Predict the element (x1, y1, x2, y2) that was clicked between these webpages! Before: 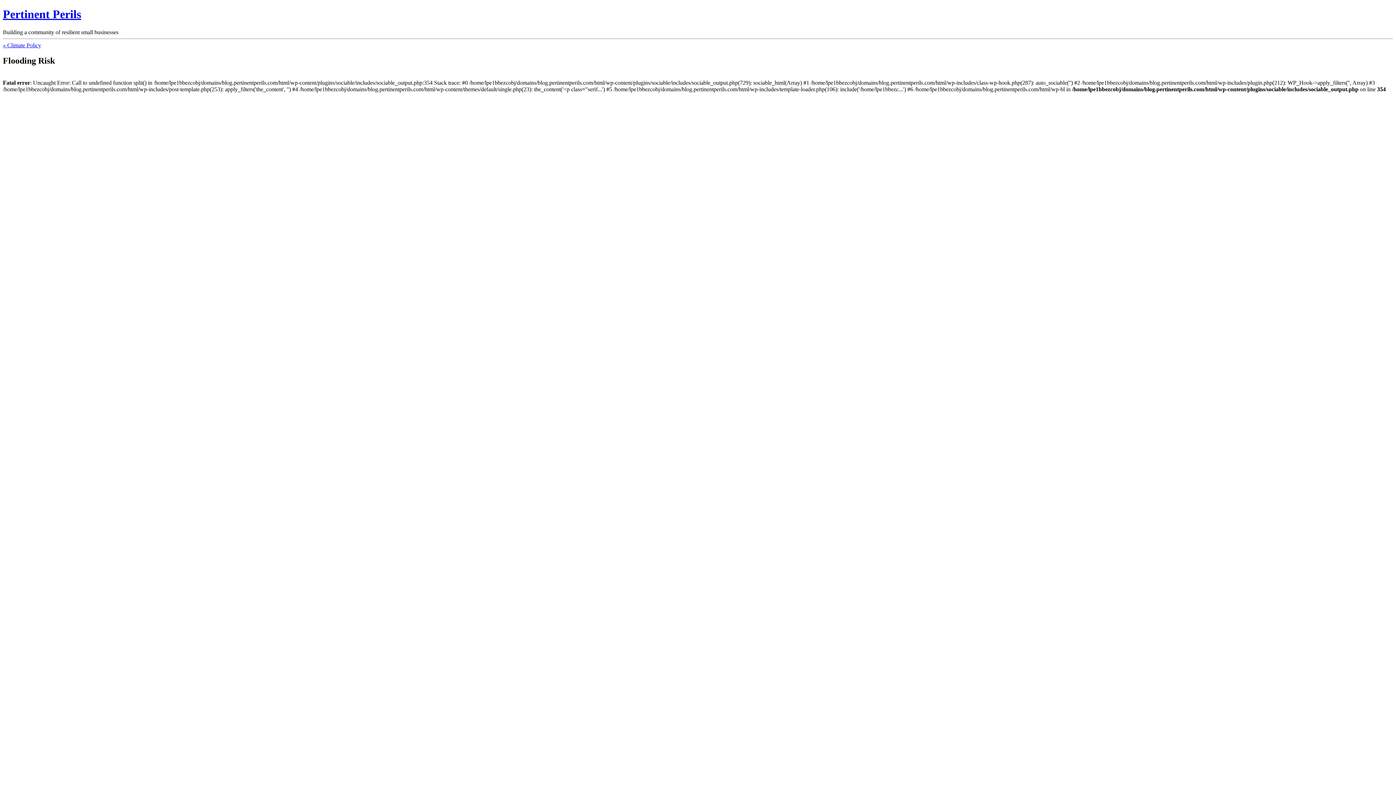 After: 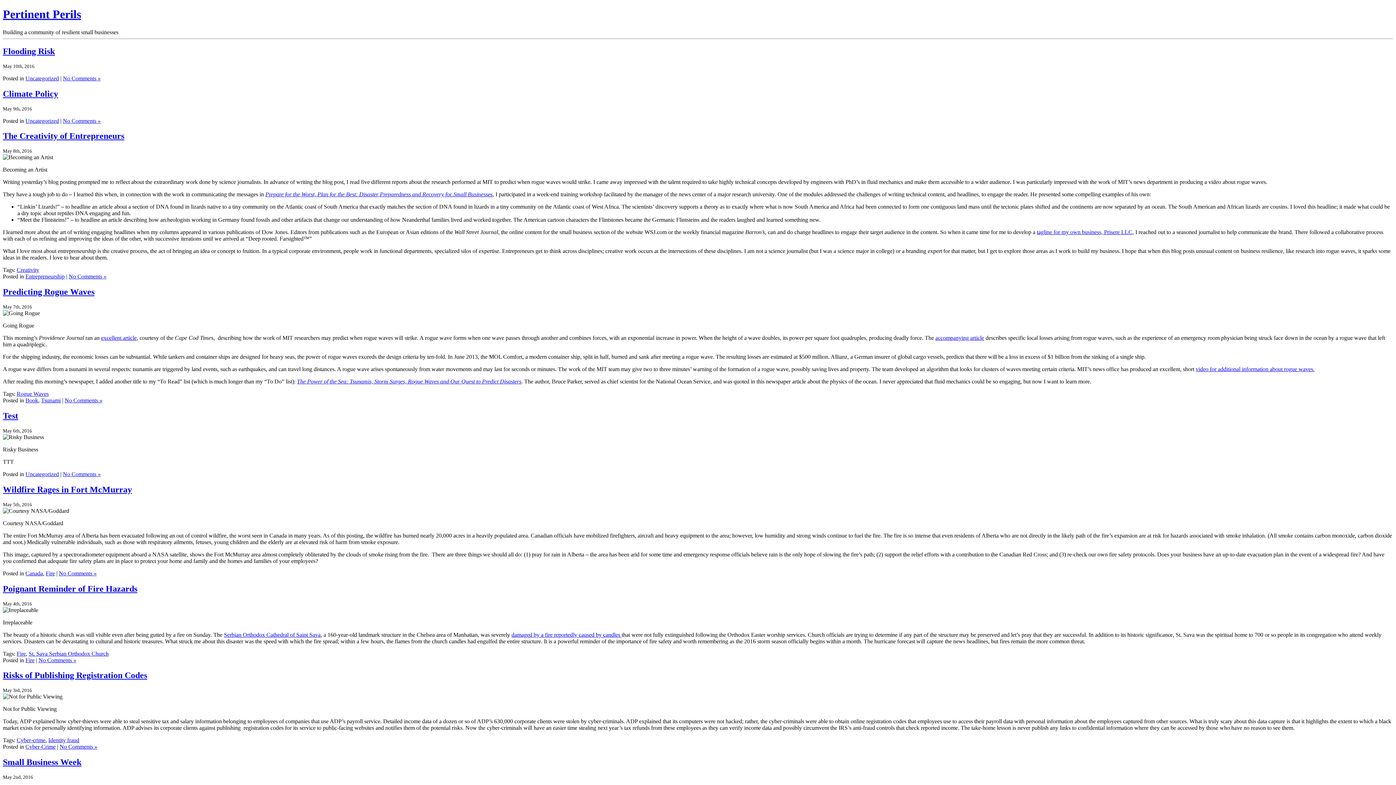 Action: bbox: (2, 7, 81, 20) label: Pertinent Perils